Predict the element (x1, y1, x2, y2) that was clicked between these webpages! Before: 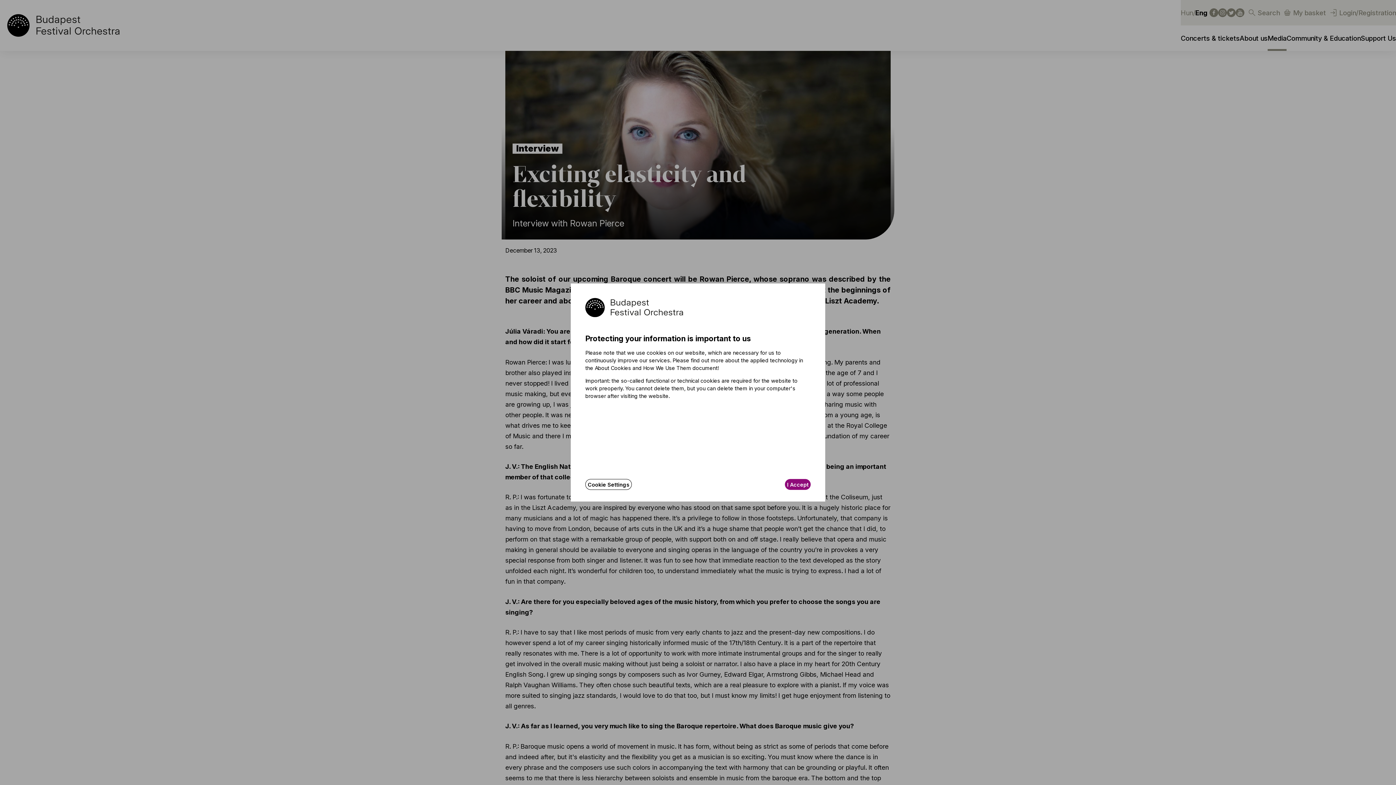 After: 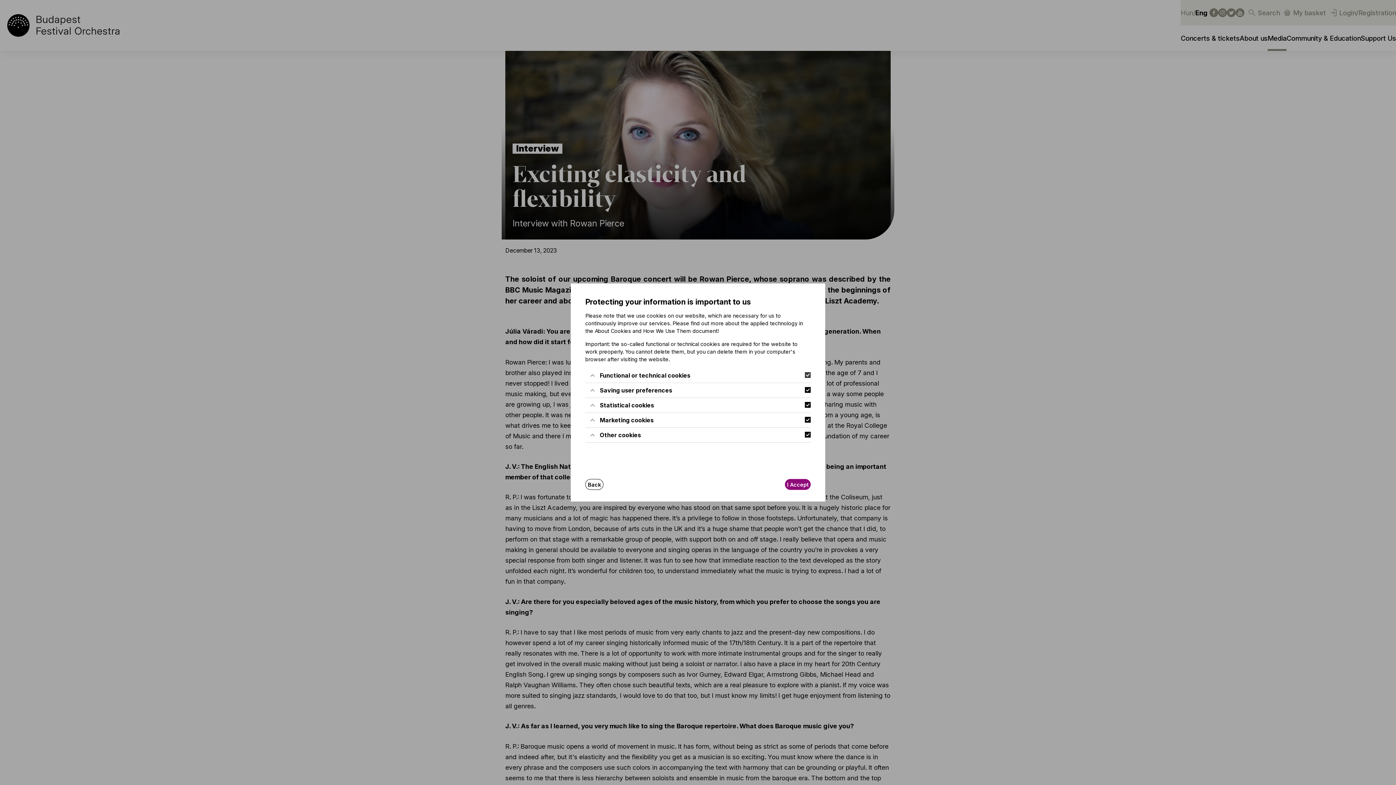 Action: bbox: (585, 479, 632, 490) label: Cookie Settings